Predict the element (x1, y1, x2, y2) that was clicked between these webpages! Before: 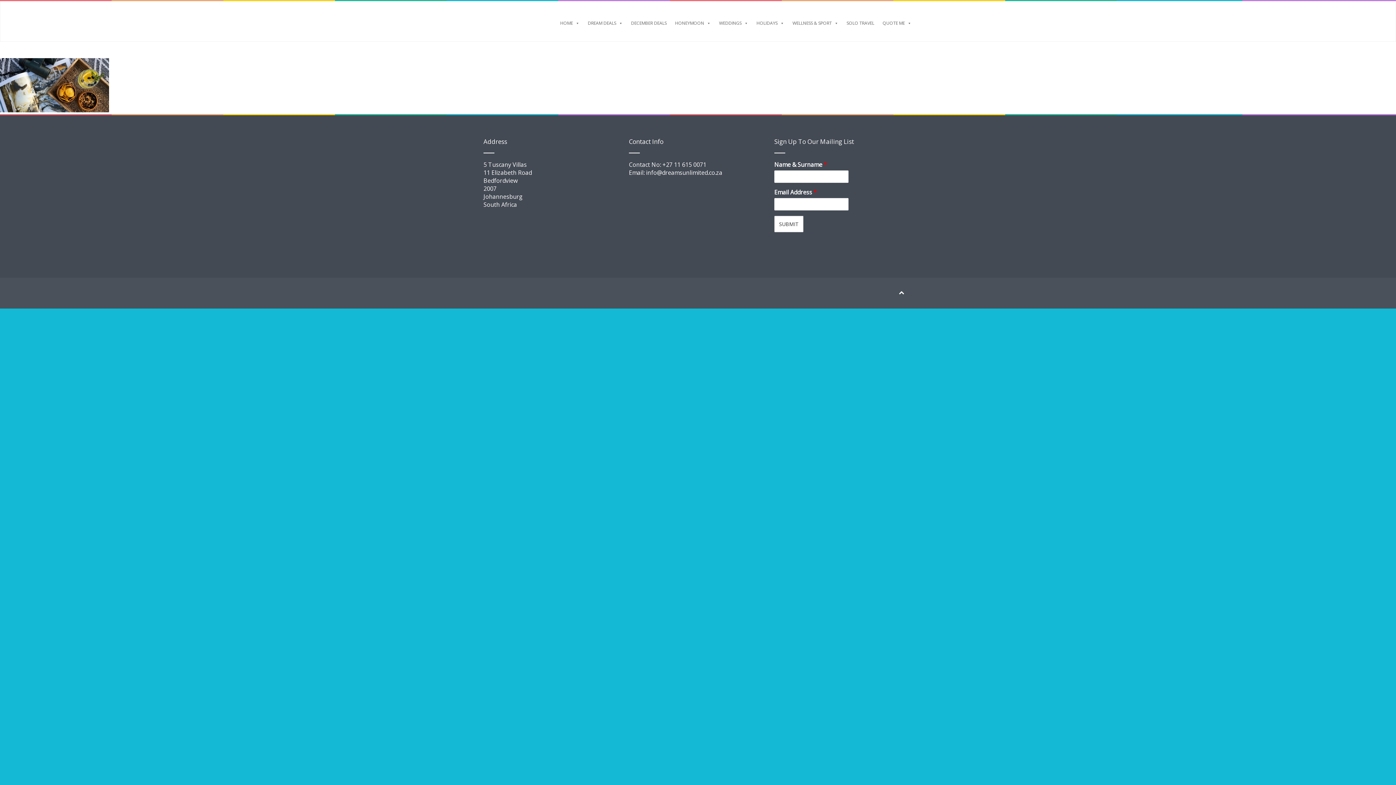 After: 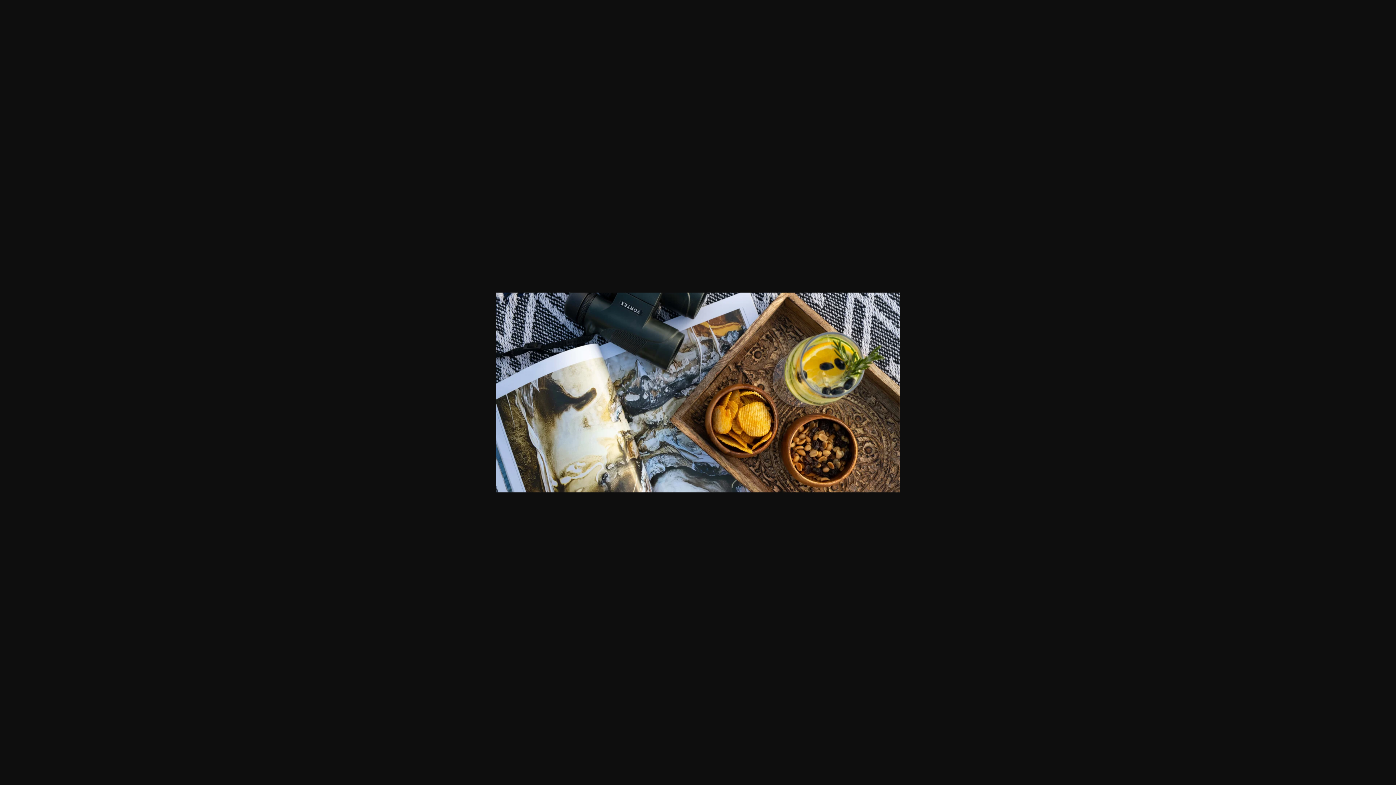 Action: bbox: (0, 106, 109, 113)